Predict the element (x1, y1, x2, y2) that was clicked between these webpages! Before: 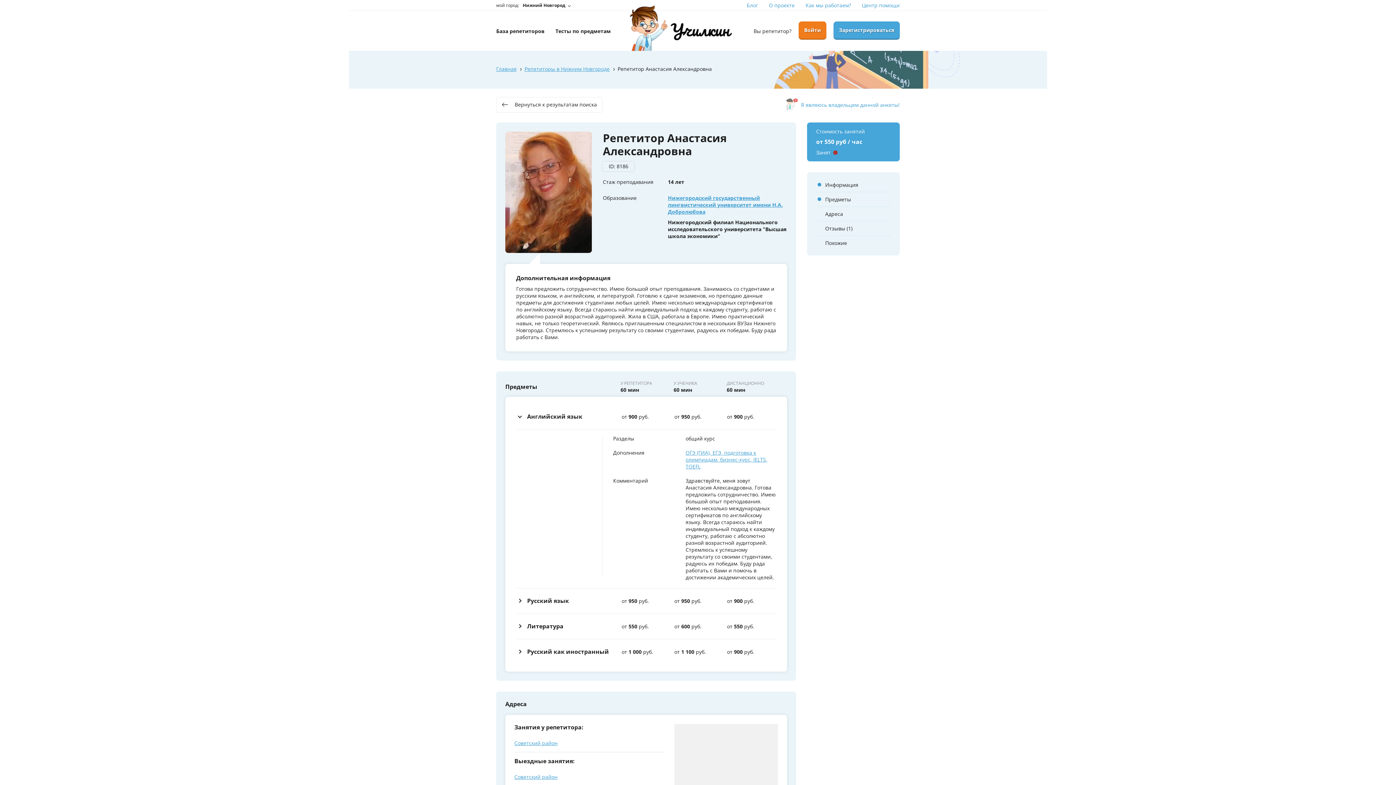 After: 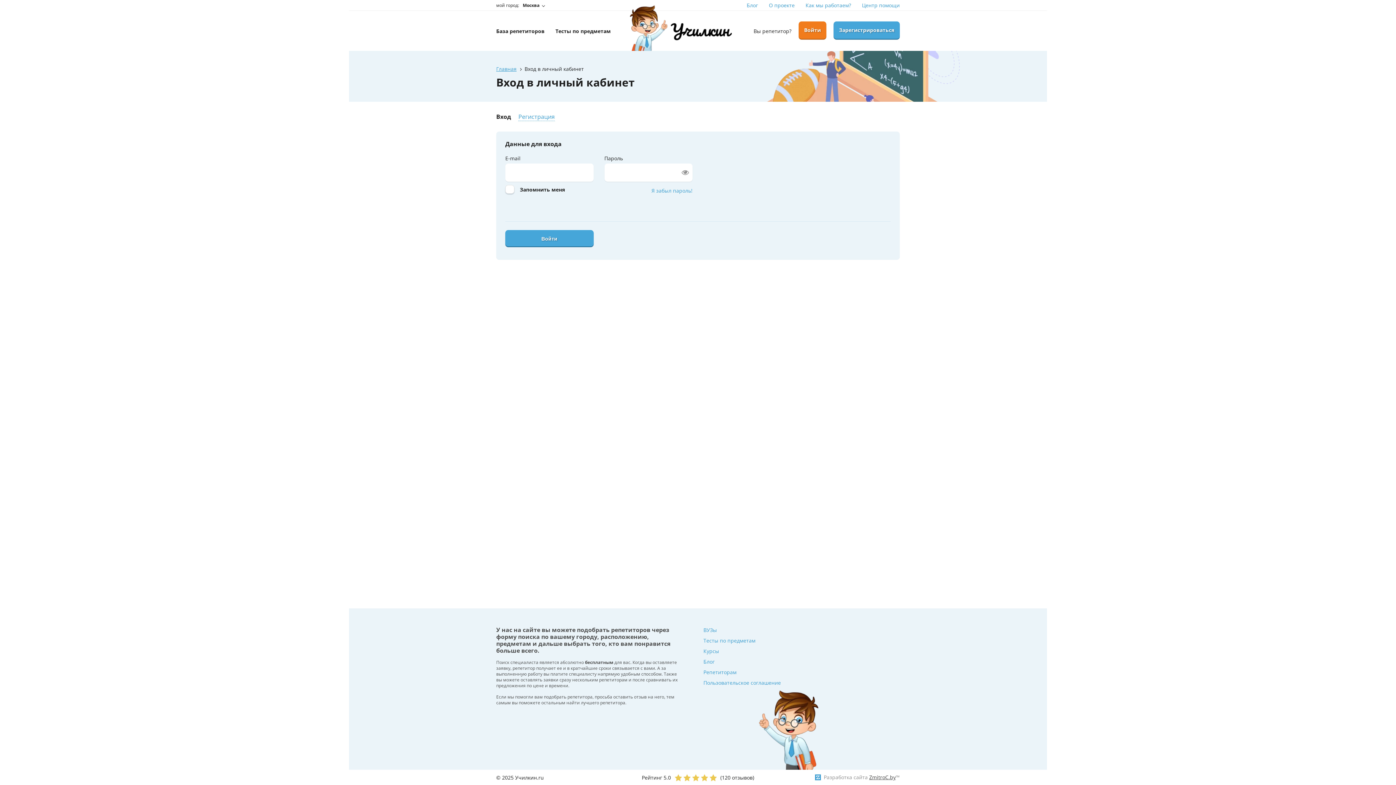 Action: bbox: (798, 21, 826, 38) label: Войти